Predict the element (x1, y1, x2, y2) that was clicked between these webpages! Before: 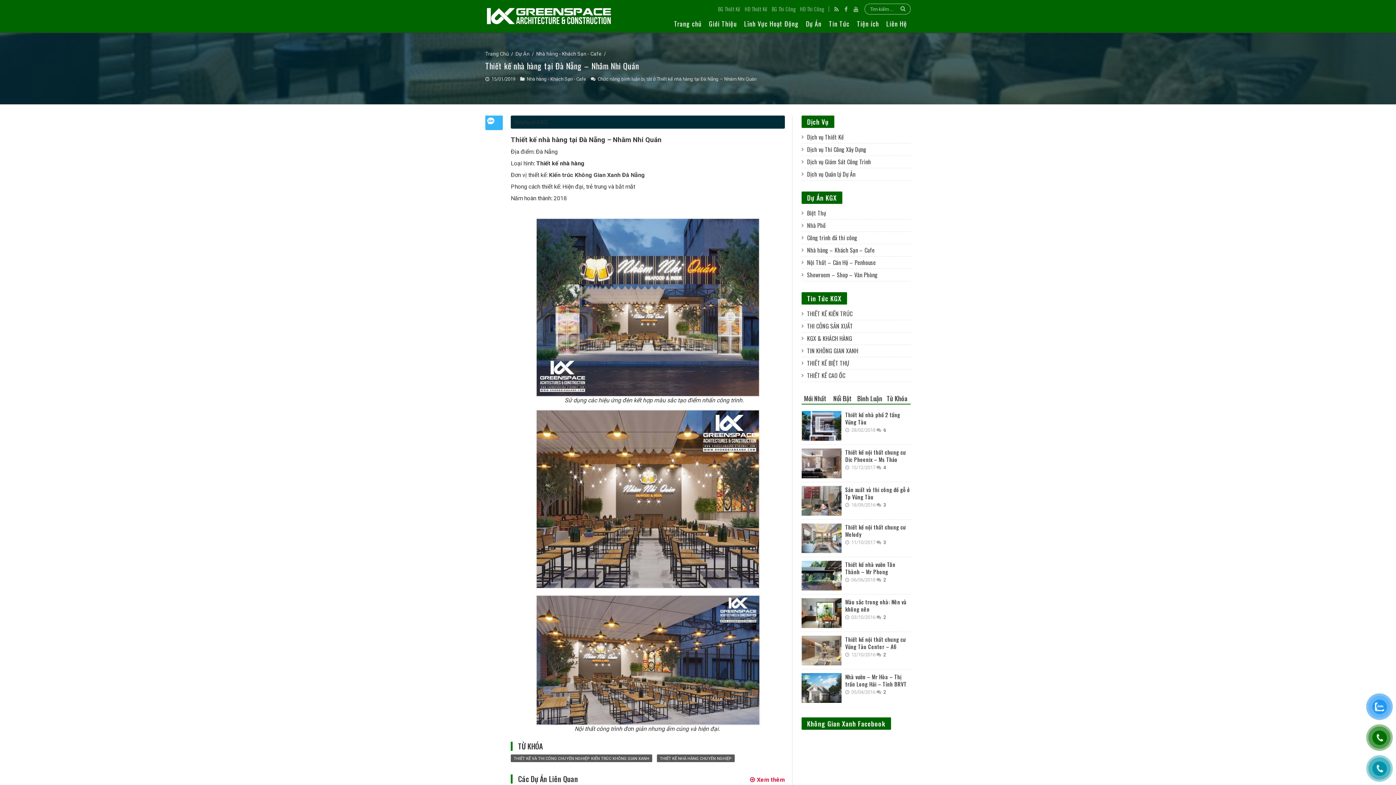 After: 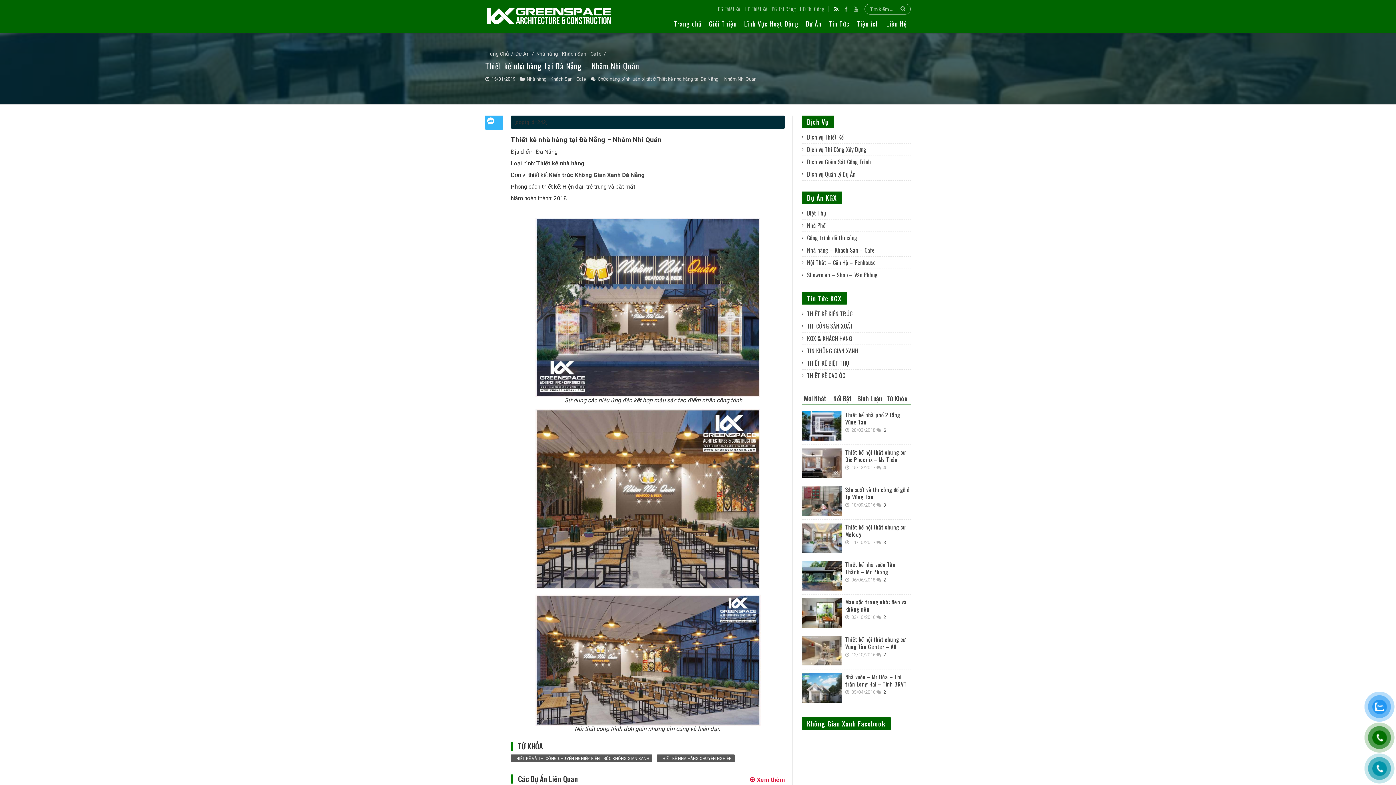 Action: bbox: (833, 5, 839, 13)